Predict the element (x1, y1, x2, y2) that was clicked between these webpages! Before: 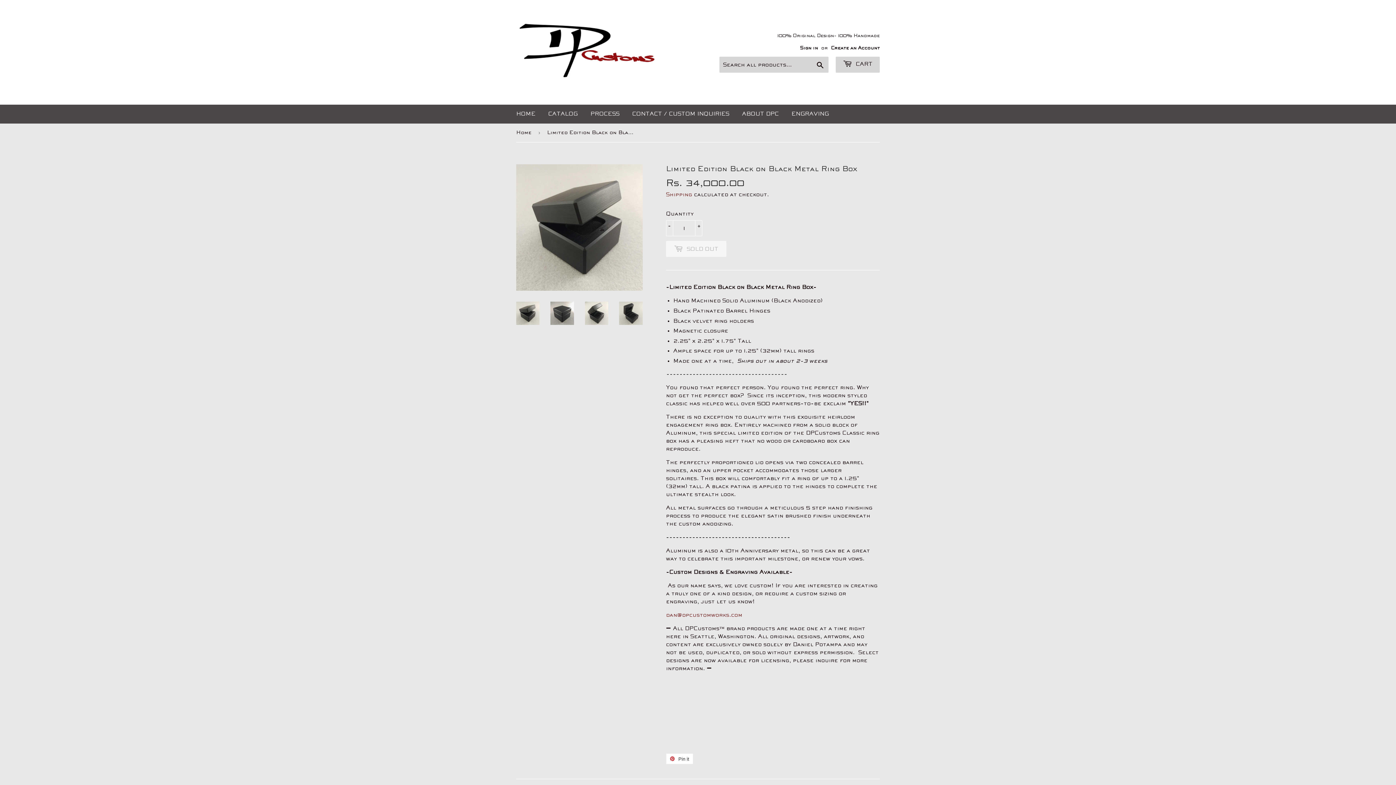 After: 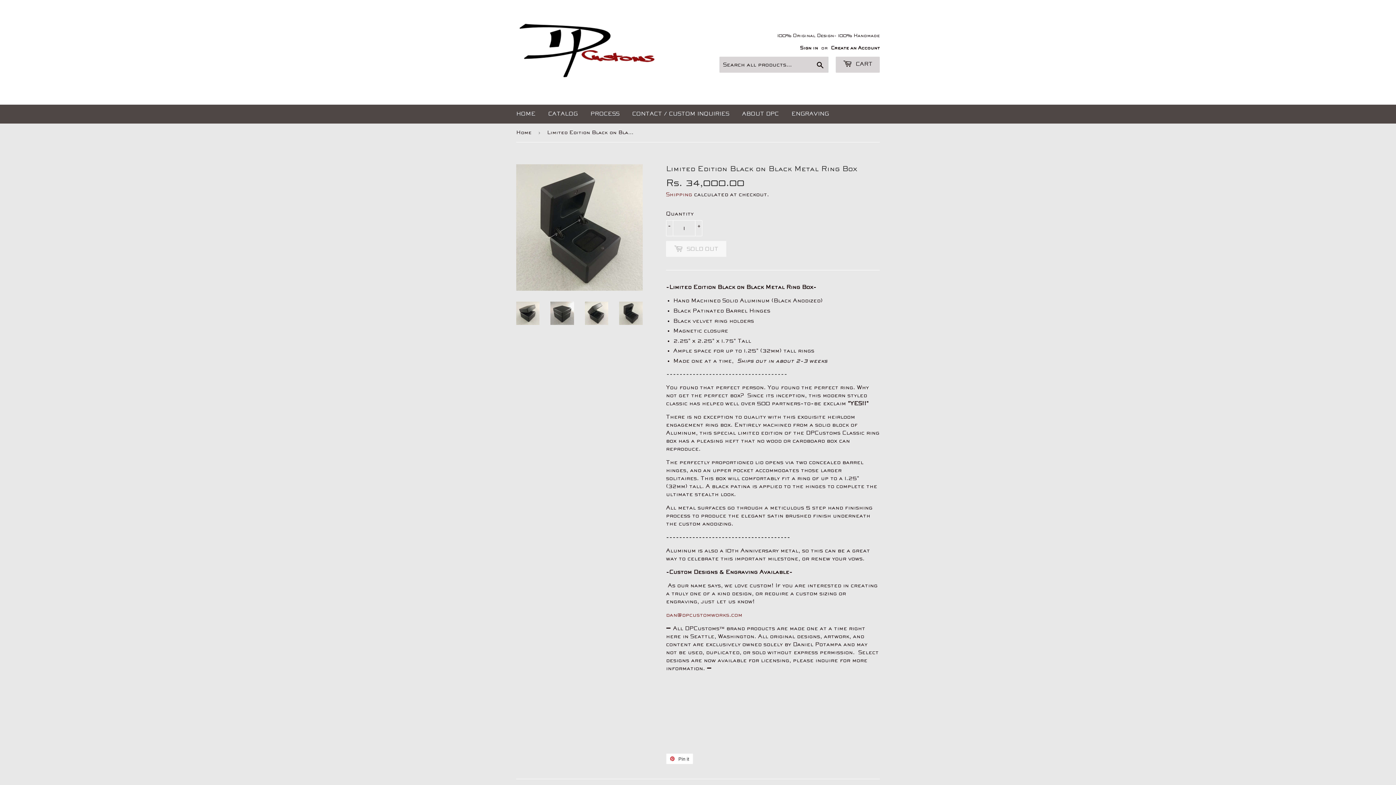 Action: bbox: (619, 301, 642, 325)